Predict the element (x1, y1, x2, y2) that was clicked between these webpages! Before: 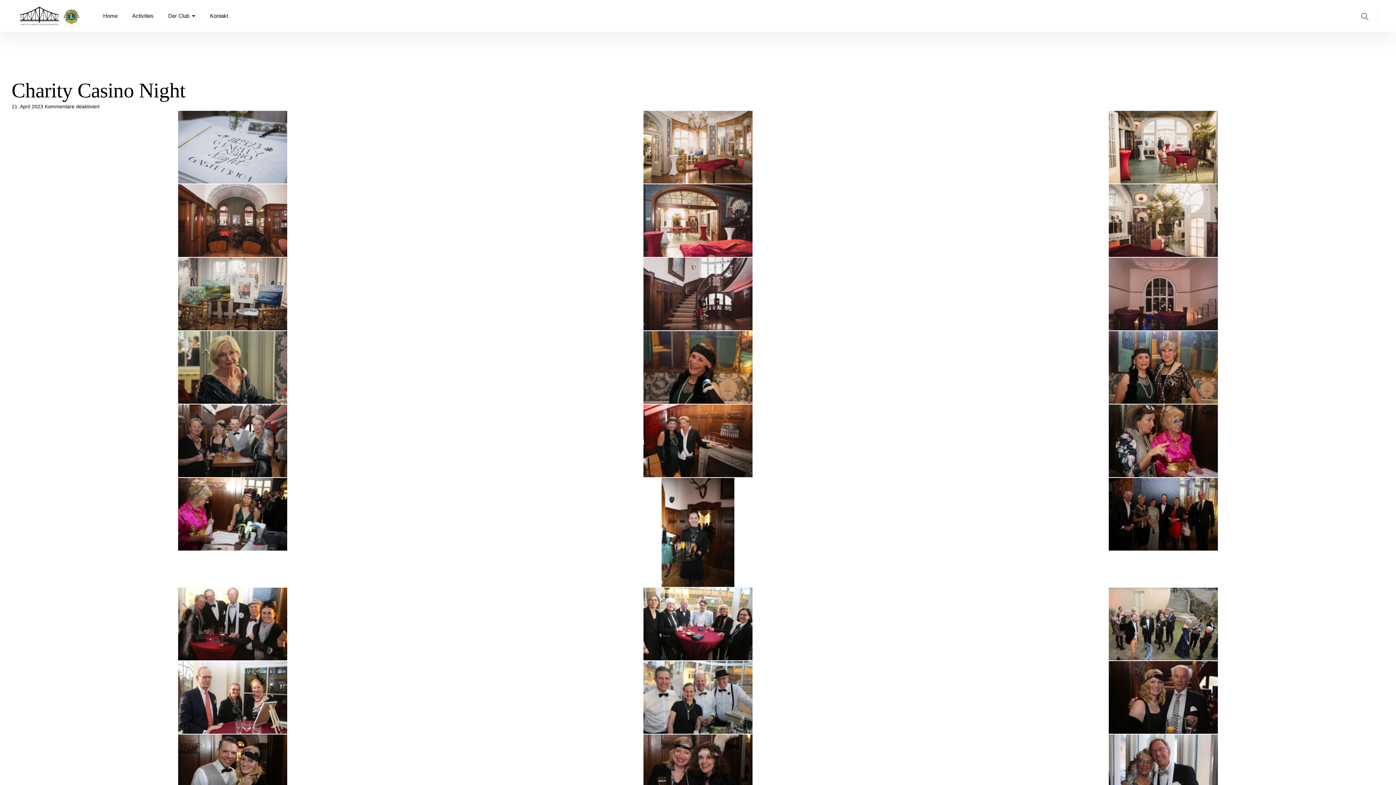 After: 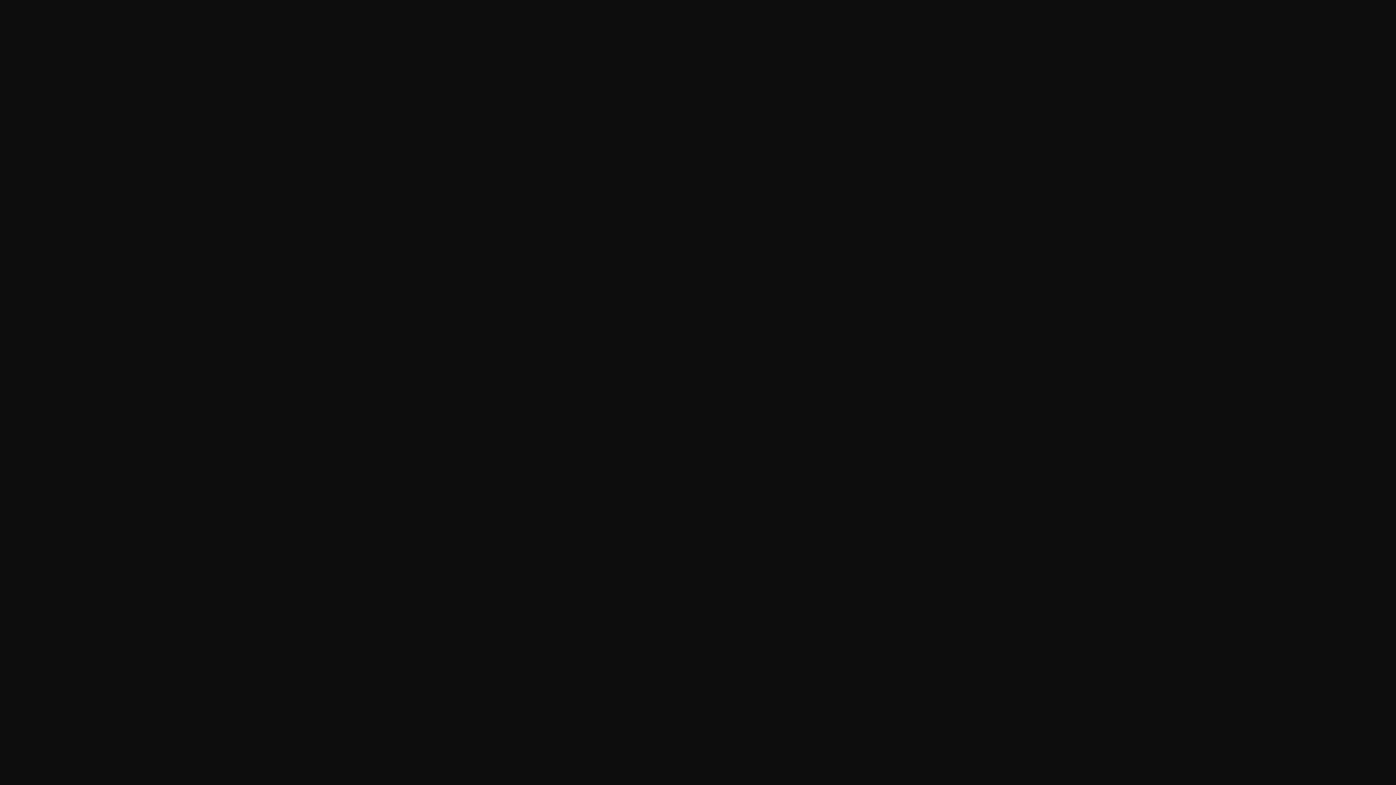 Action: bbox: (465, 588, 930, 660)